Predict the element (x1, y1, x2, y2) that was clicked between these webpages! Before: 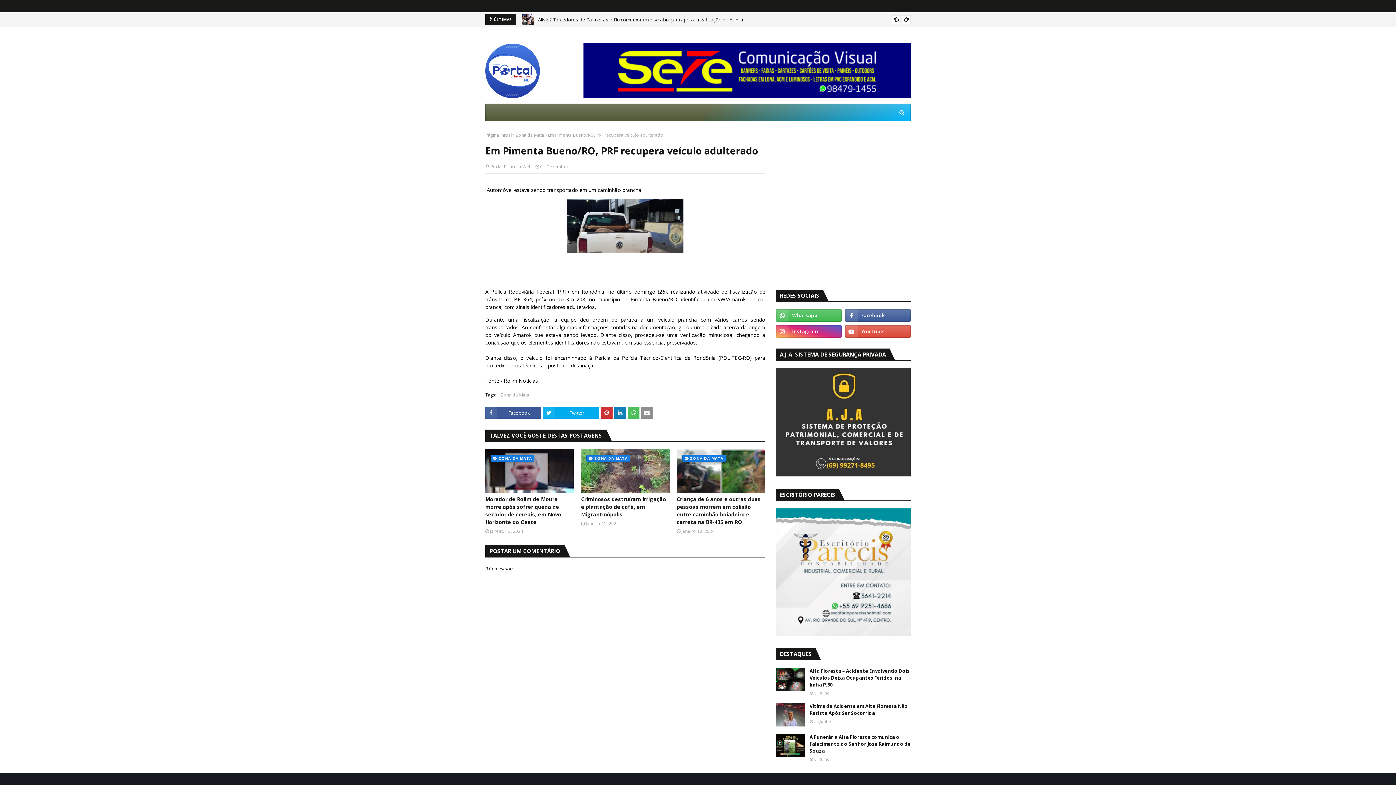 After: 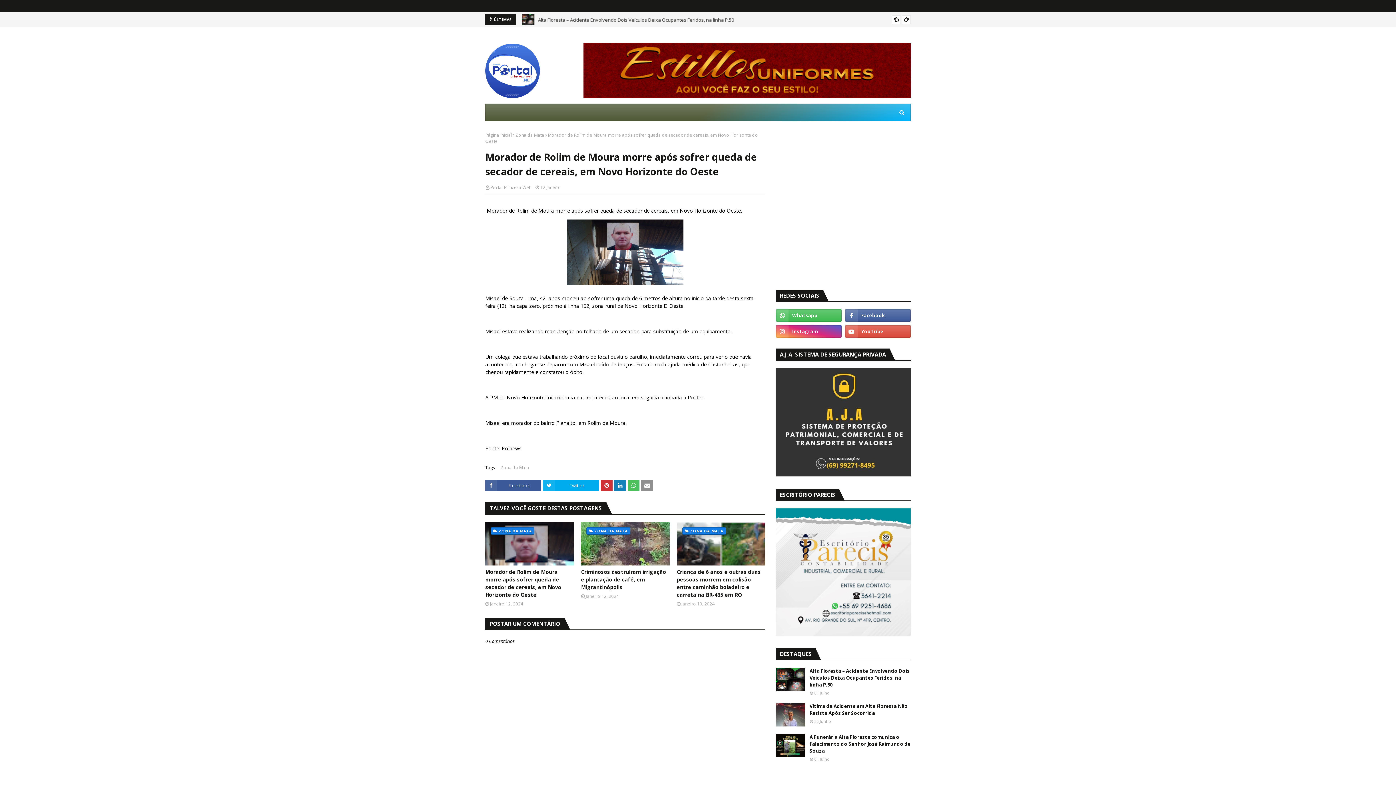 Action: label: Morador de Rolim de Moura morre após sofrer queda de secador de cereais, em Novo Horizonte do Oeste bbox: (485, 495, 573, 526)